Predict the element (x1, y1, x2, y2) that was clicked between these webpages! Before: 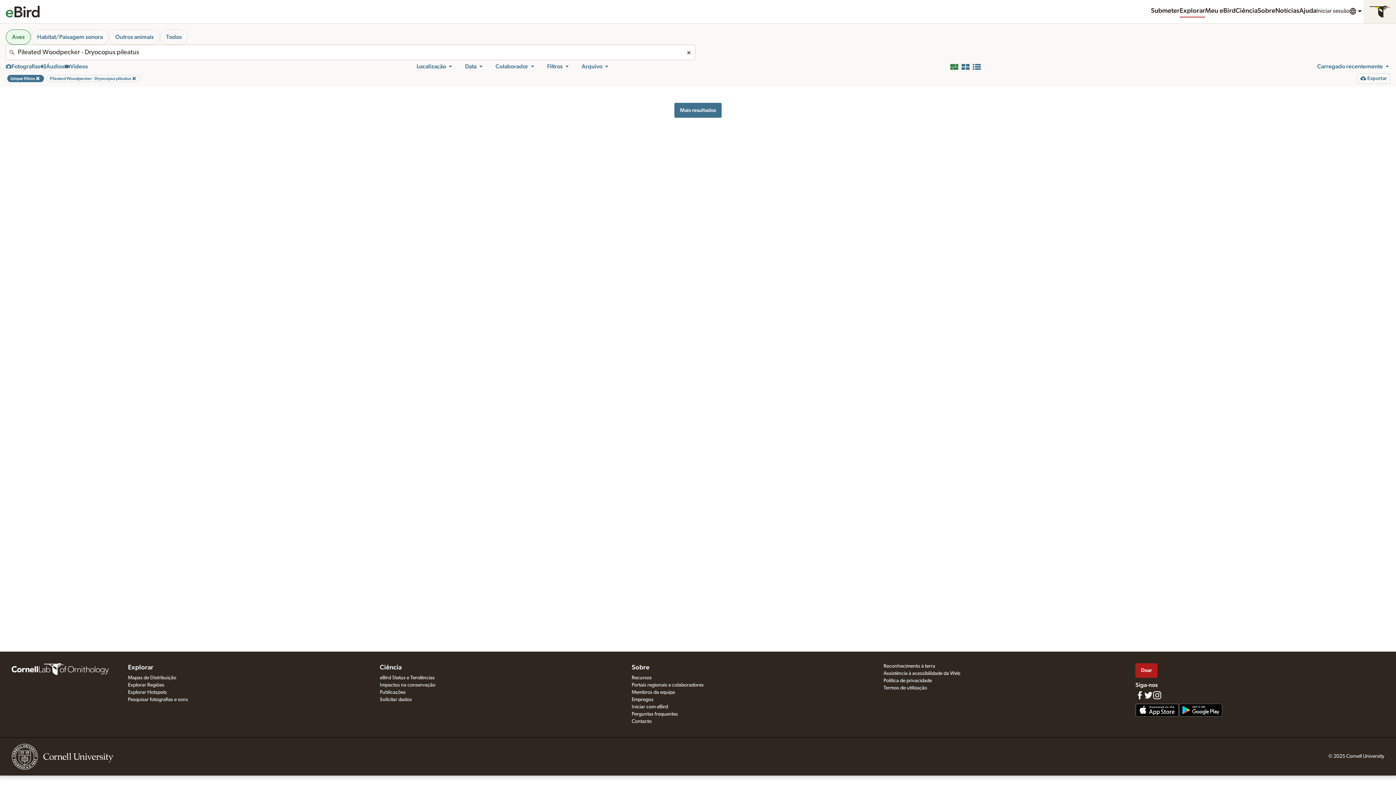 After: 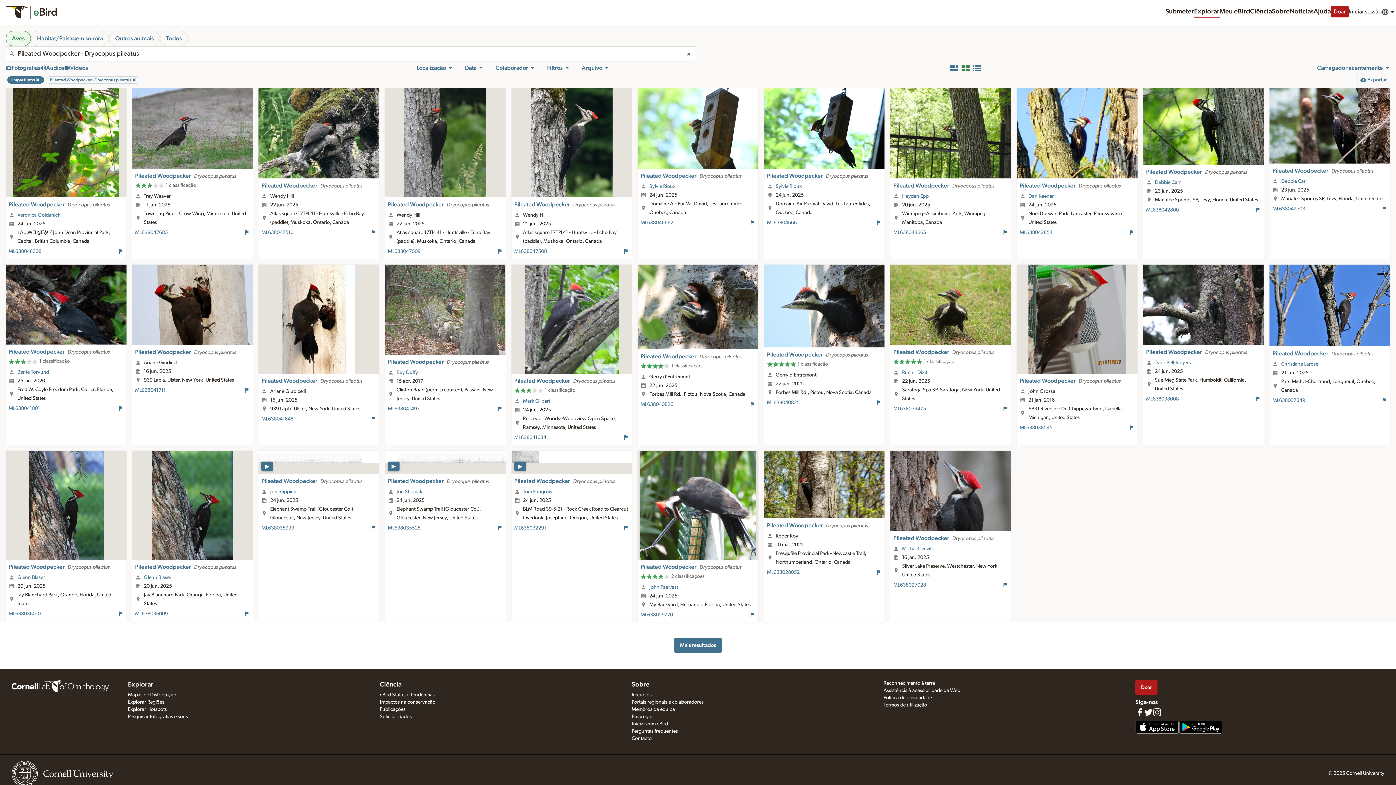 Action: label:  
Ver como grelha de cartas bbox: (961, 63, 972, 69)